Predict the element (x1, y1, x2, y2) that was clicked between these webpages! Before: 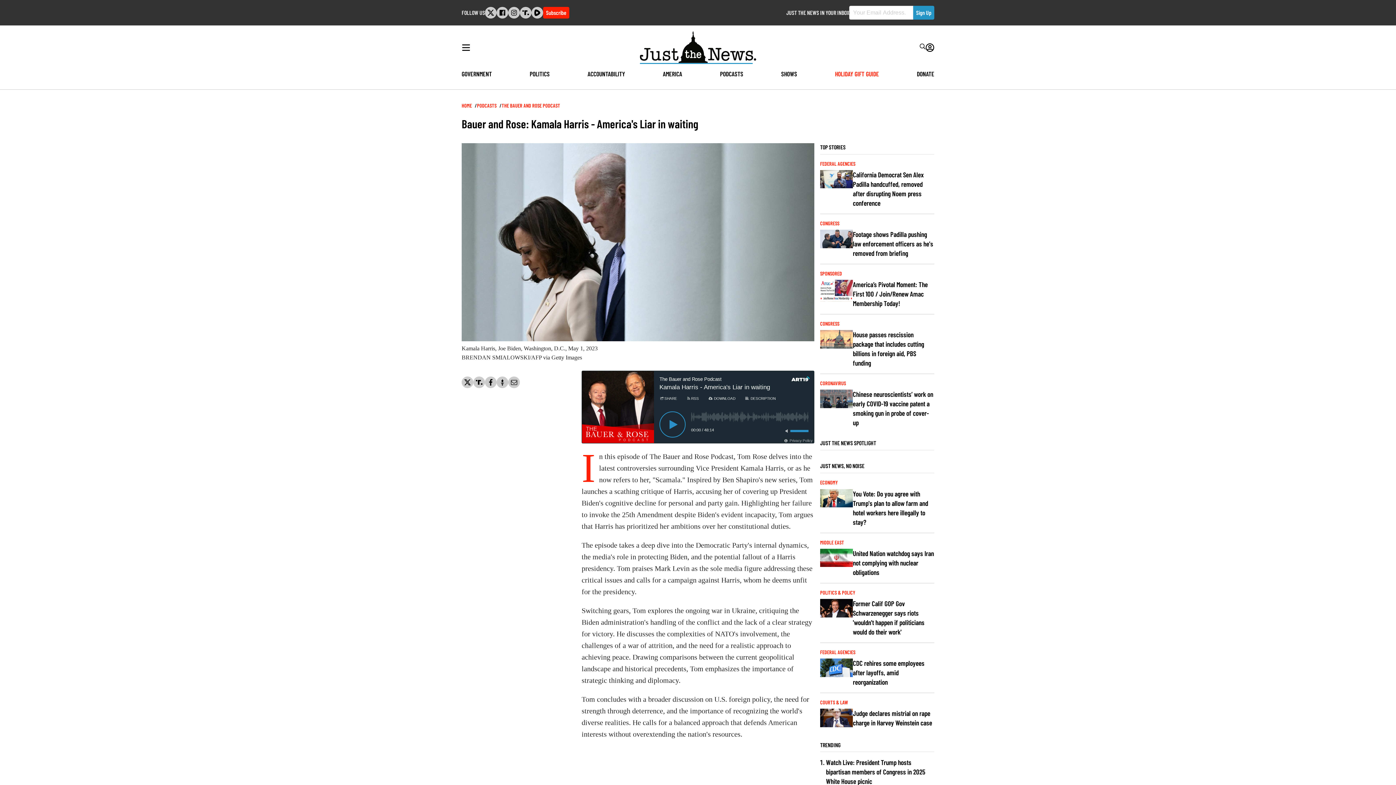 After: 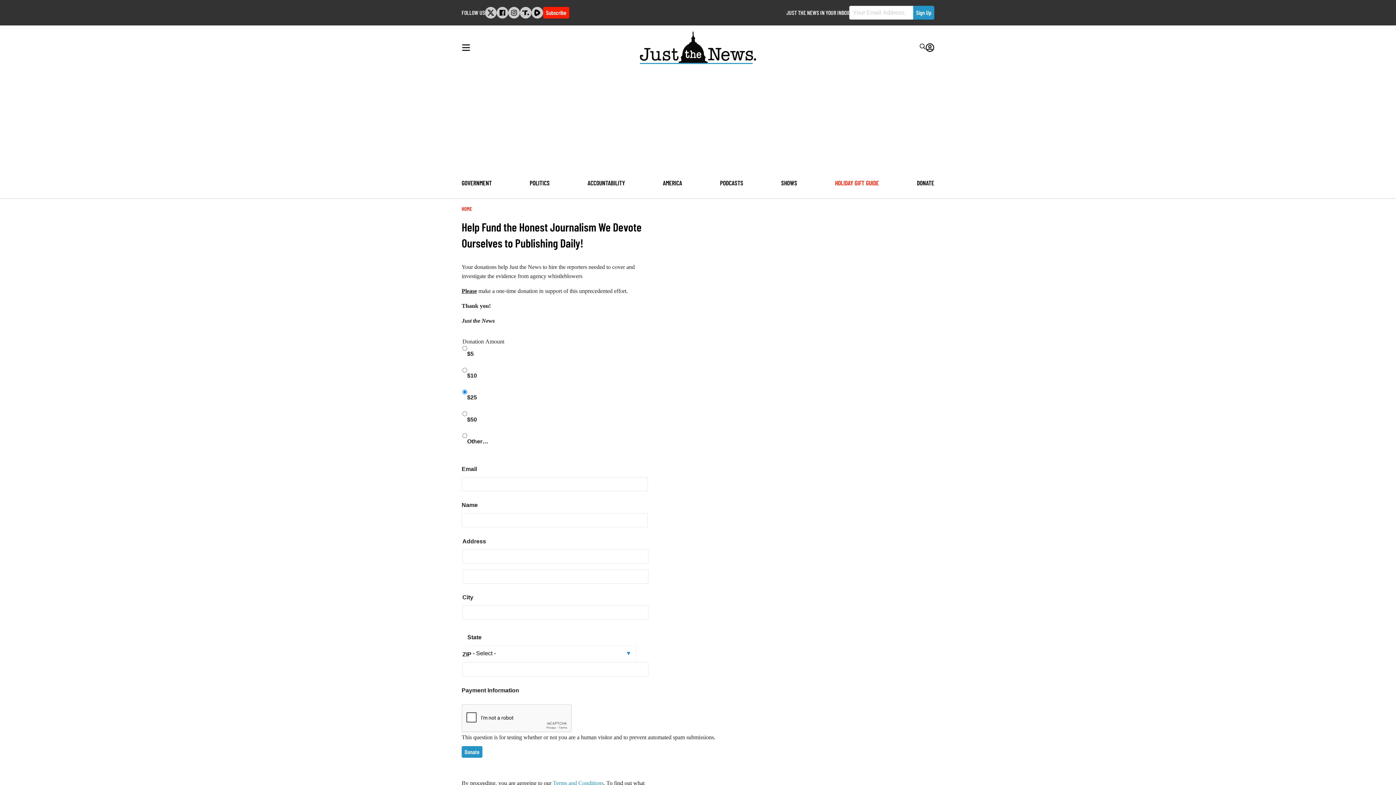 Action: label: DONATE bbox: (917, 69, 934, 77)